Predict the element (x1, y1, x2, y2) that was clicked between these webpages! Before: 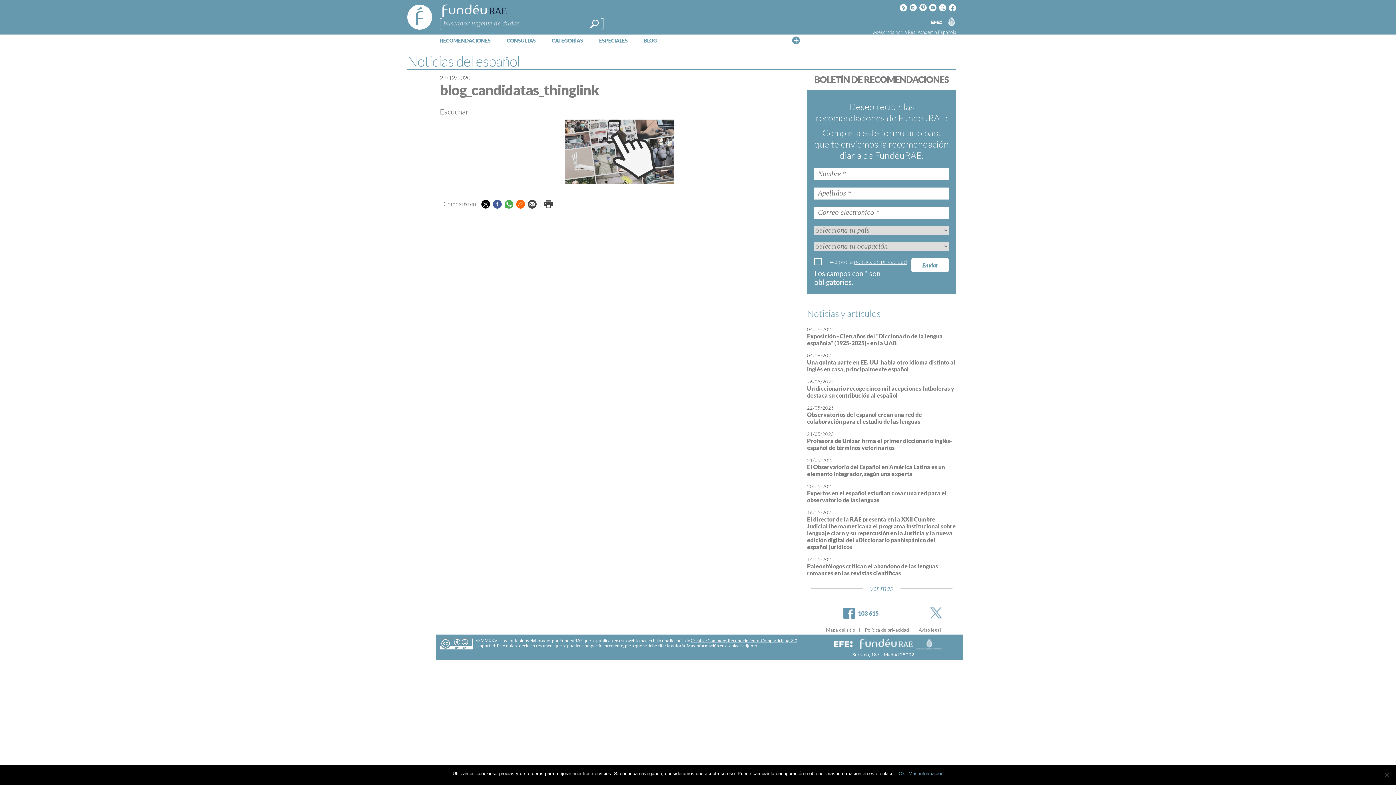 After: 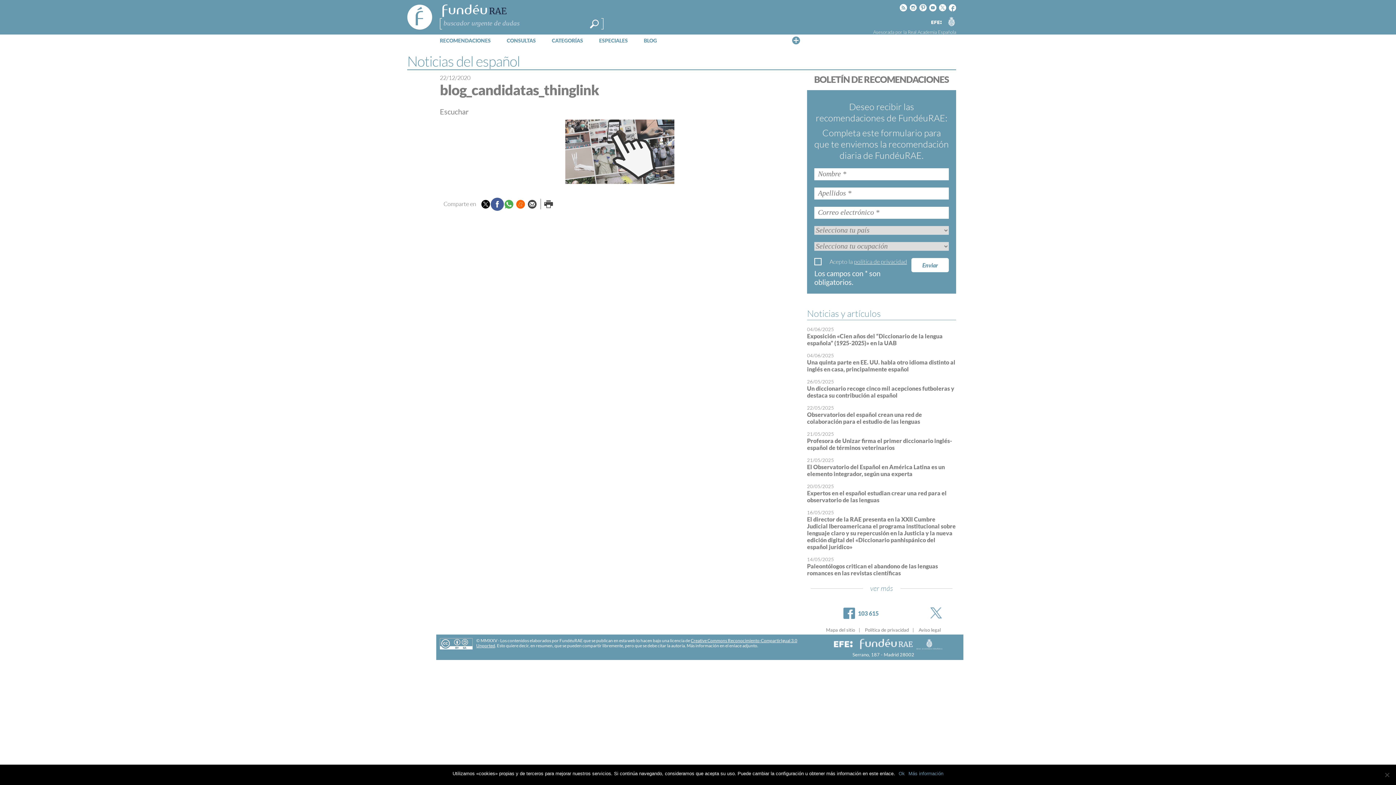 Action: label: Facebook bbox: (493, 199, 501, 208)